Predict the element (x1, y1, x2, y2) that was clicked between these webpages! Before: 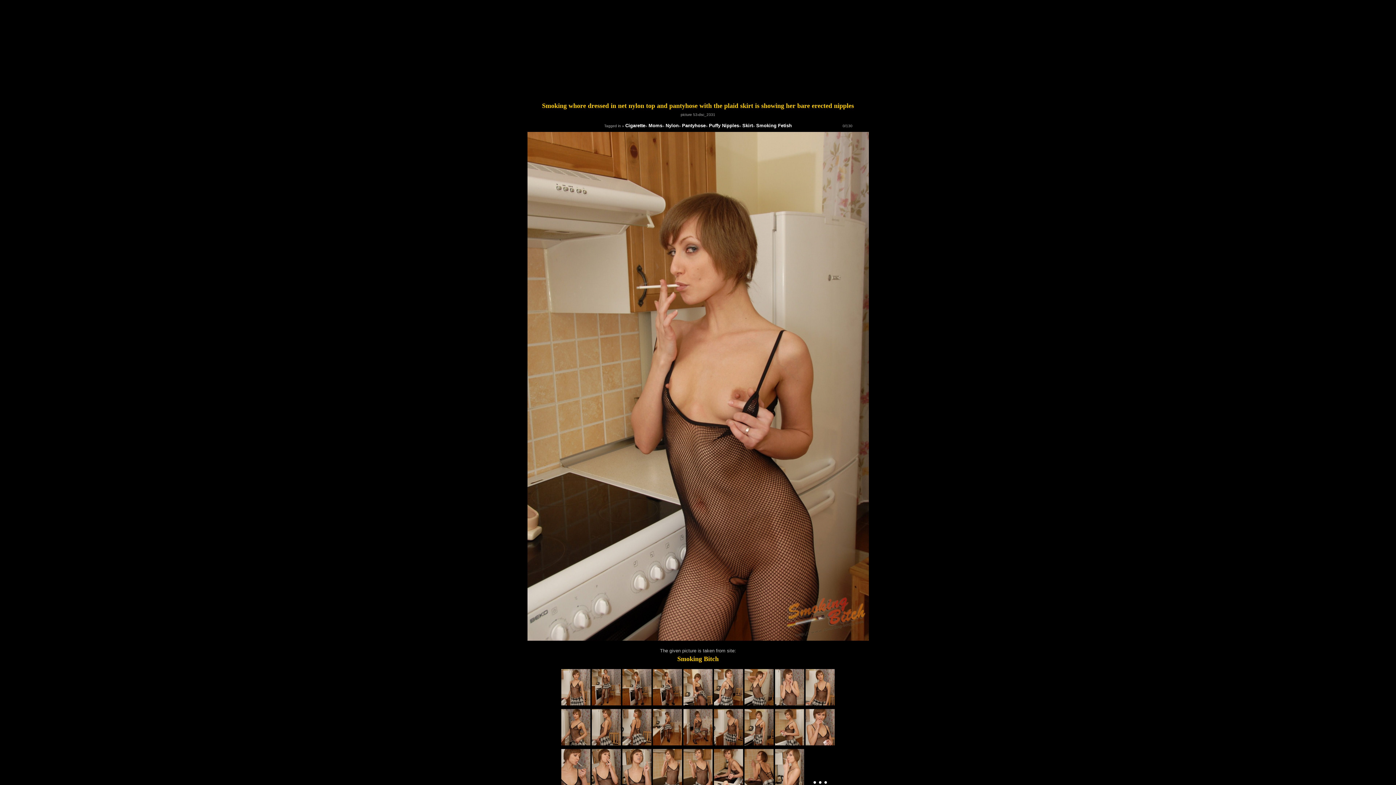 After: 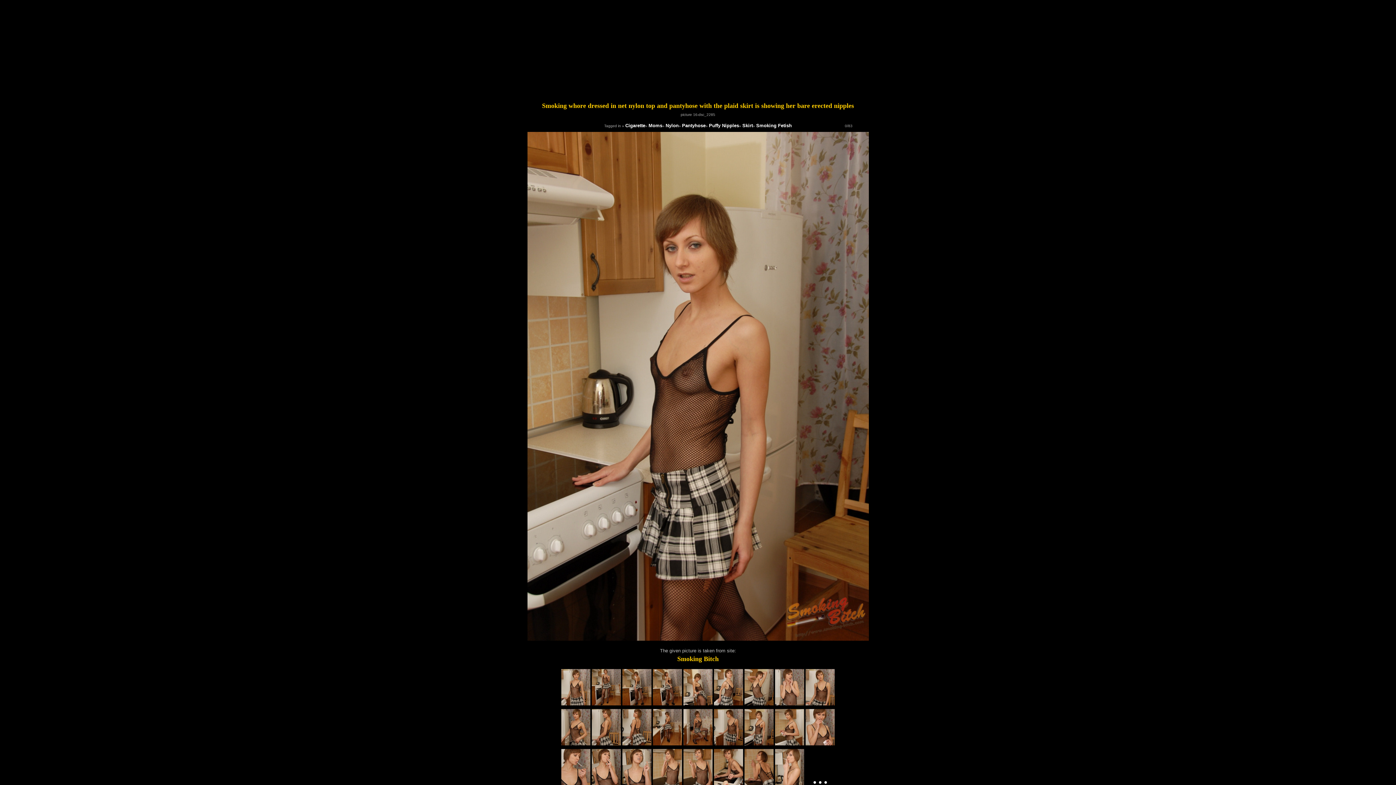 Action: bbox: (744, 737, 773, 747)